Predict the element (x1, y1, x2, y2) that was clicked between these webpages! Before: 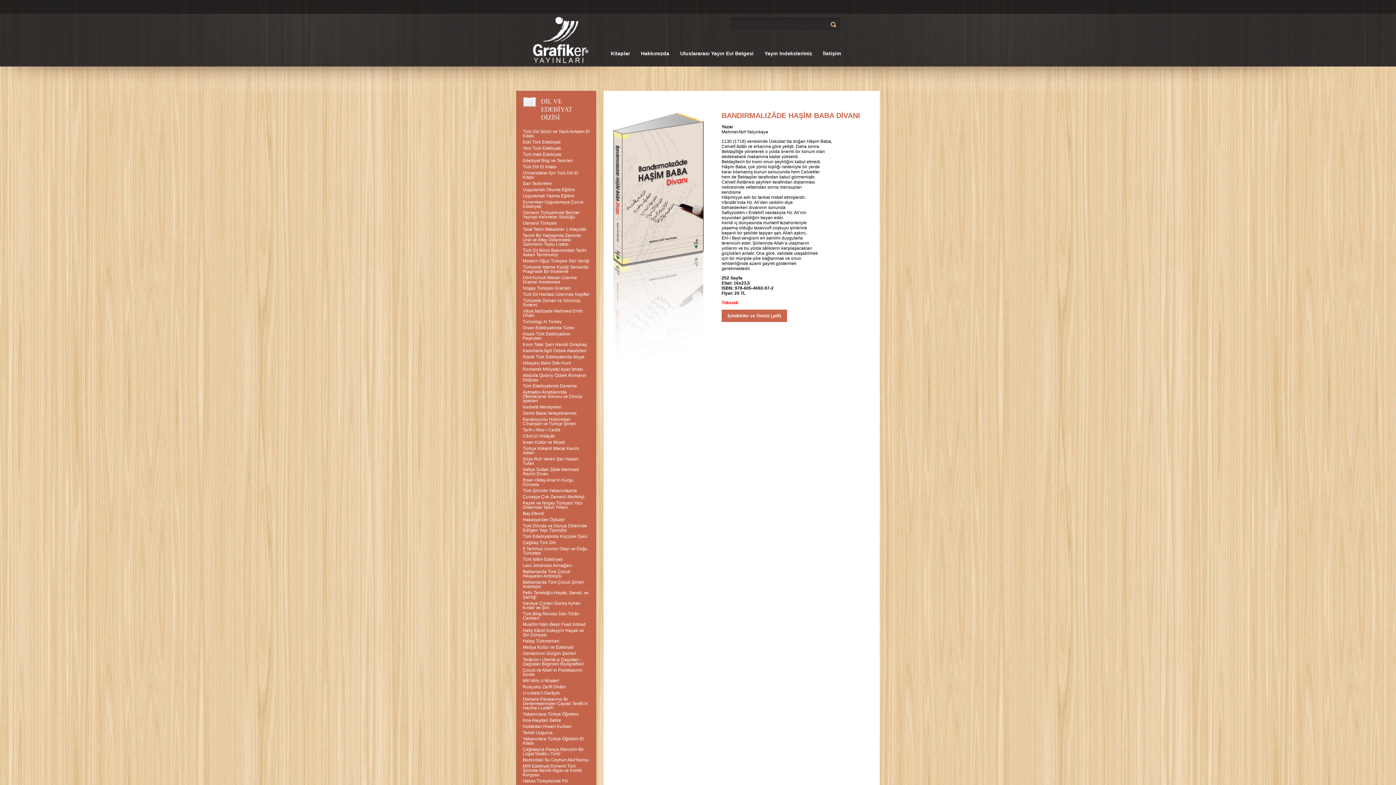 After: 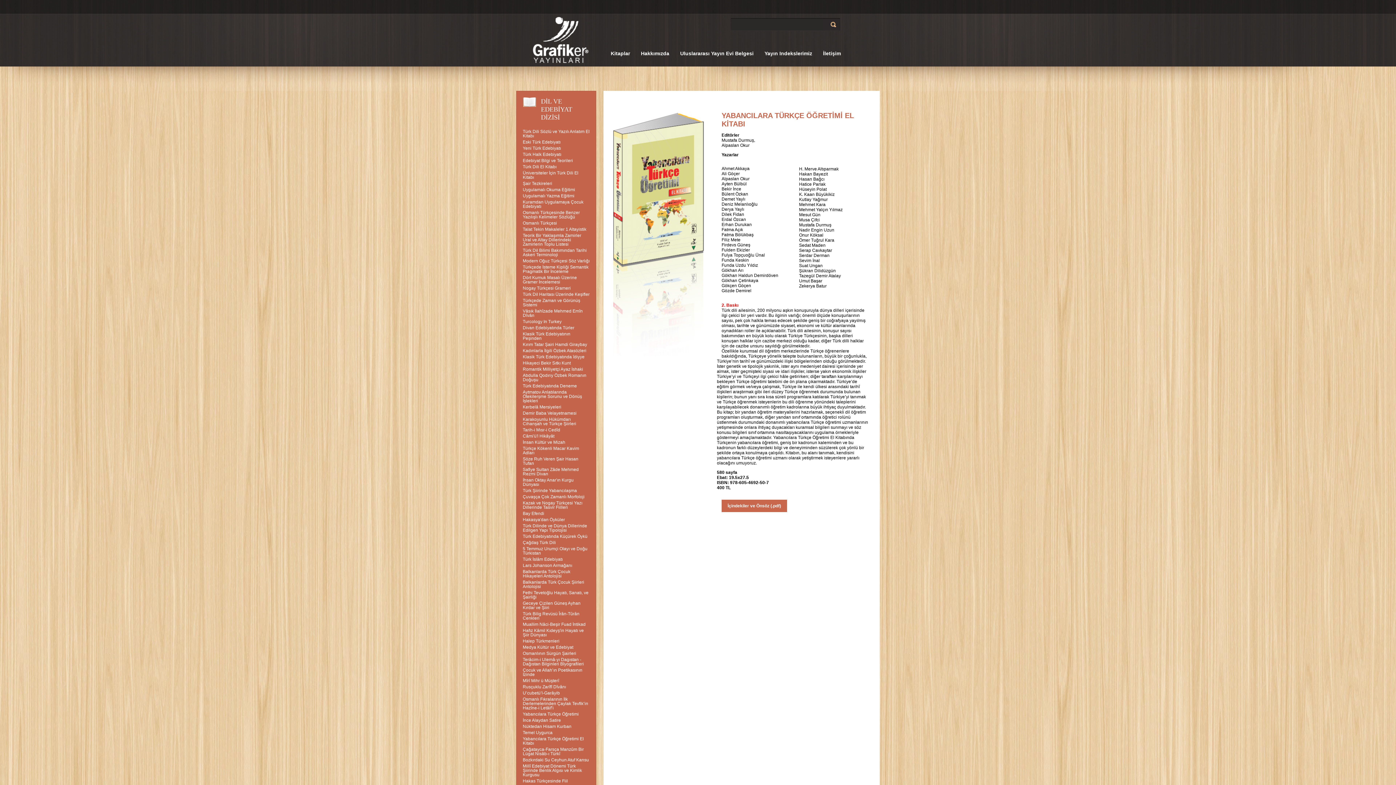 Action: label: Yabancılara Türkçe Öğretimi El Kitabı bbox: (522, 736, 584, 746)